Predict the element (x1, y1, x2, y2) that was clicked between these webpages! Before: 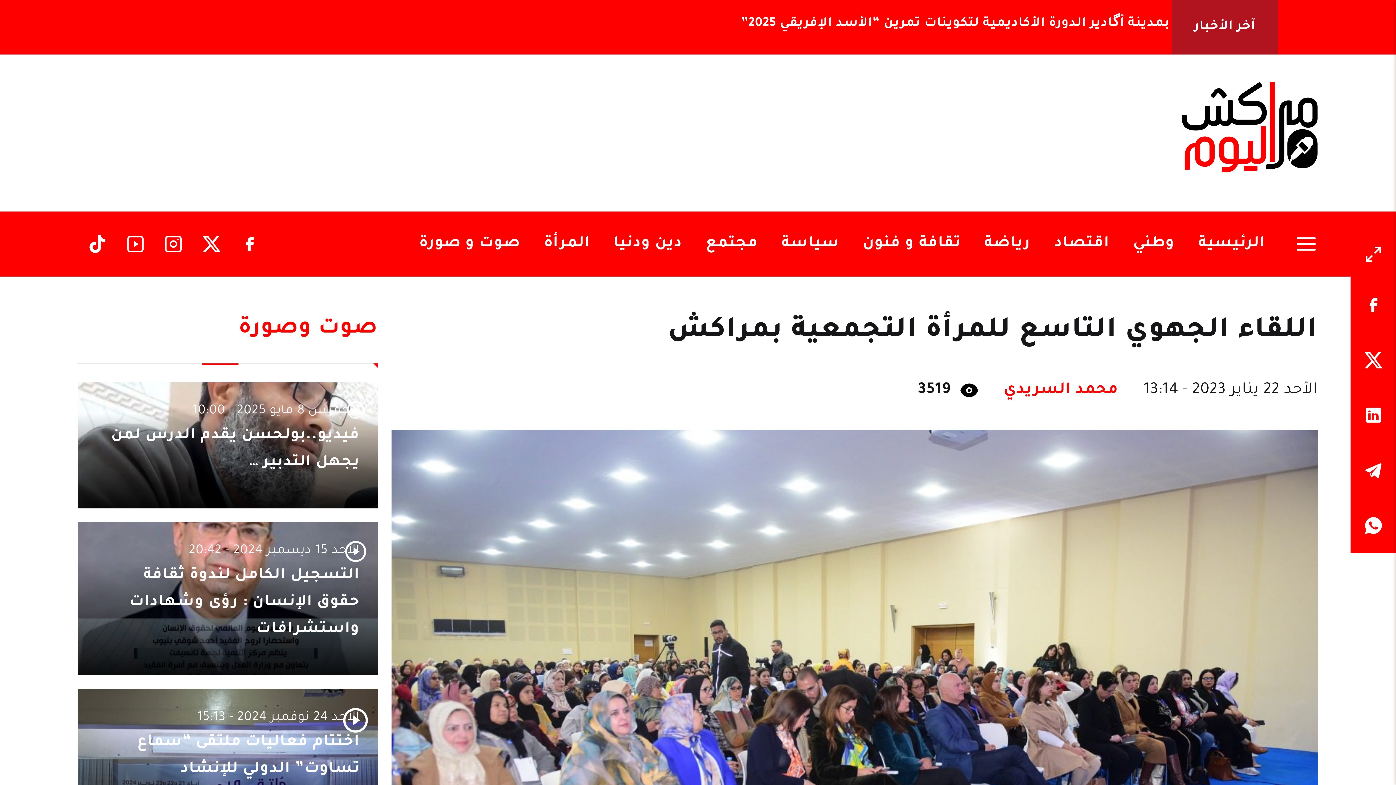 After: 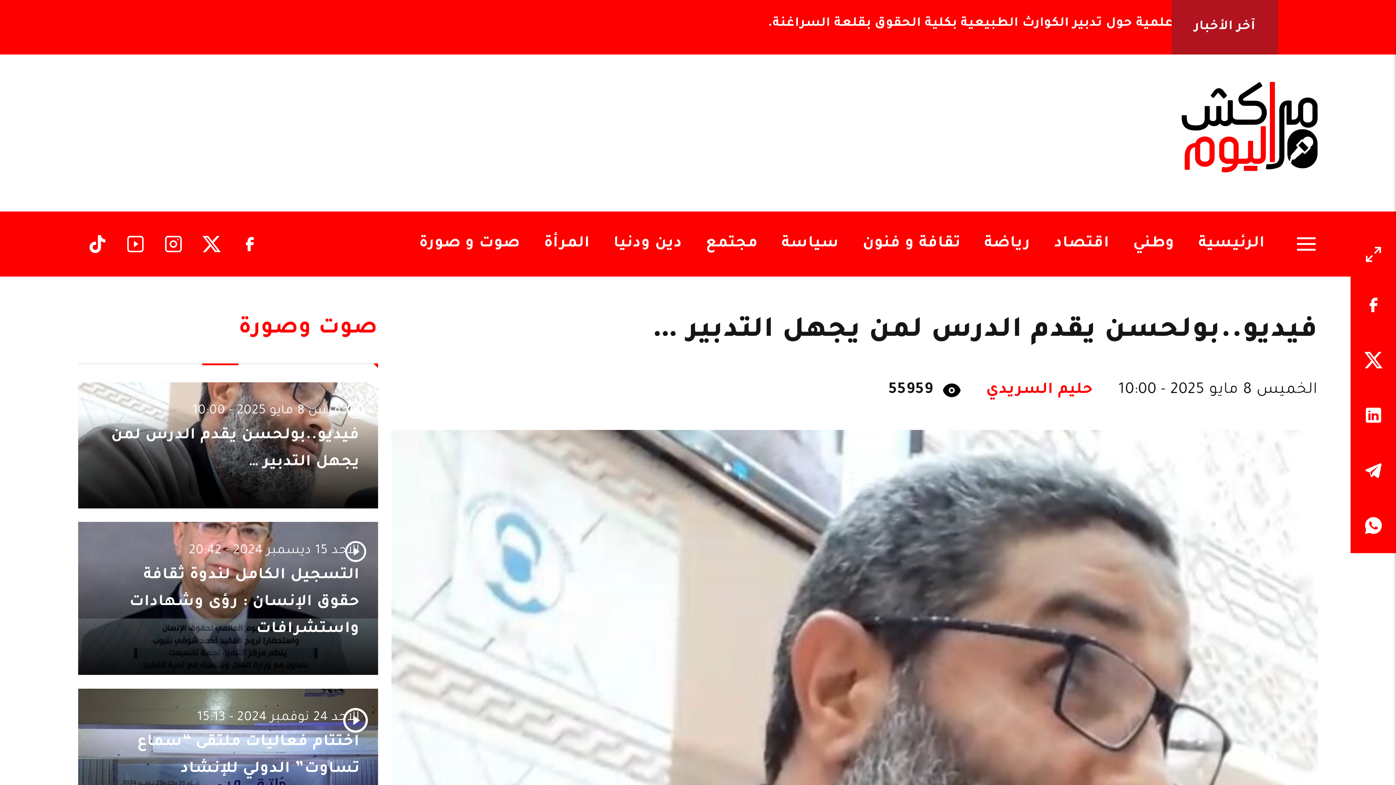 Action: bbox: (78, 382, 378, 508) label: الخميس 8 مايو 2025 - 10:00
فيديو..بولحسن يقدم الدرس لمن يجهل التدبير …